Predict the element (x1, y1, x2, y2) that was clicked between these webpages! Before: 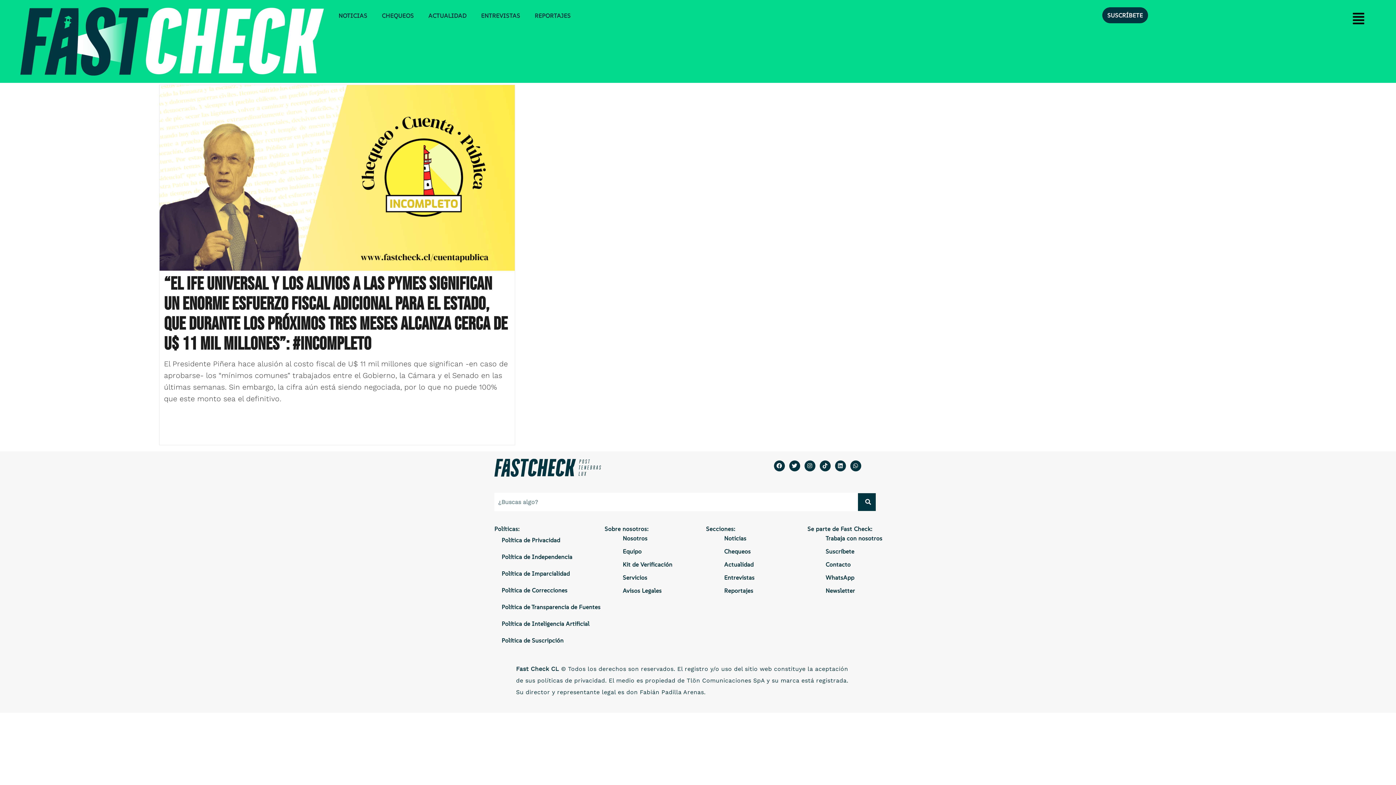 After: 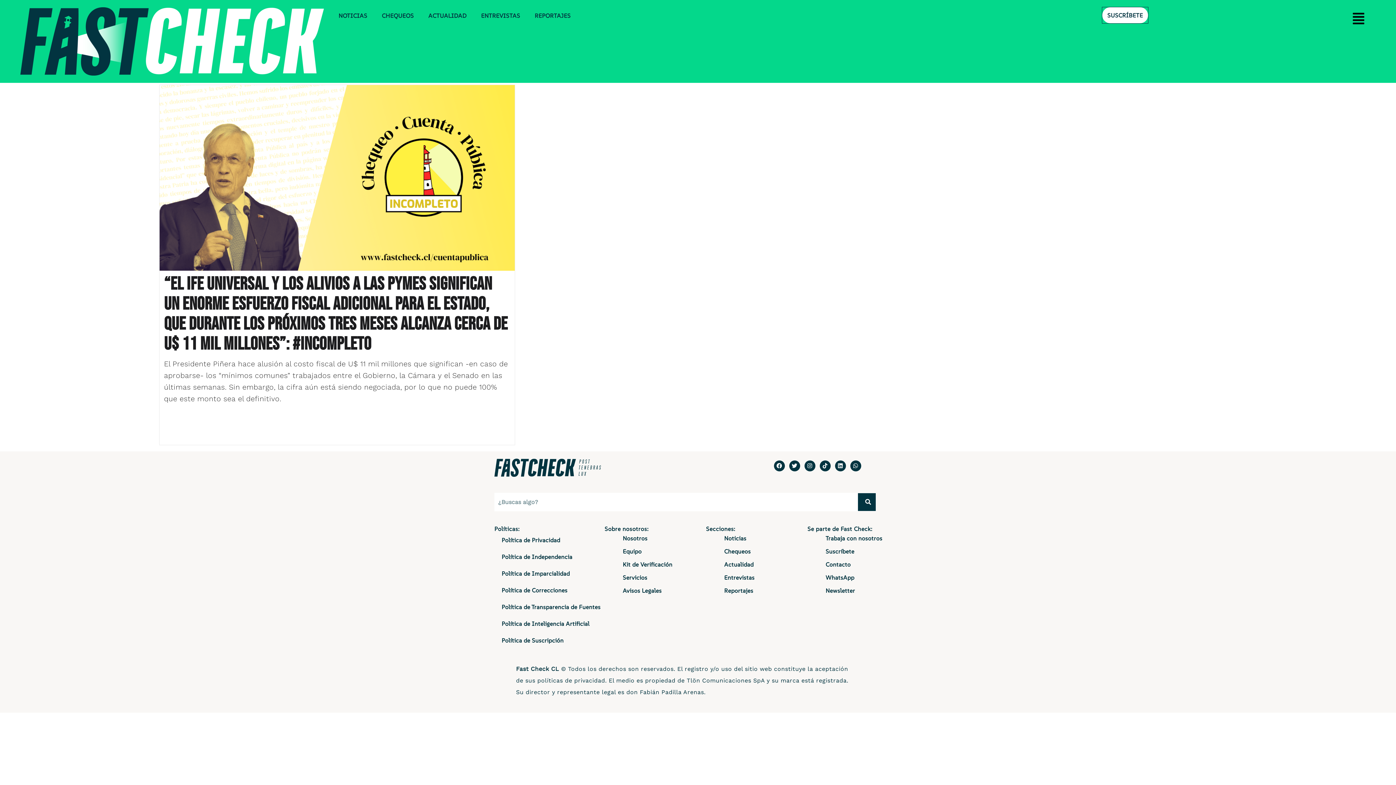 Action: bbox: (1102, 7, 1148, 23) label: SUSCRÍBETE